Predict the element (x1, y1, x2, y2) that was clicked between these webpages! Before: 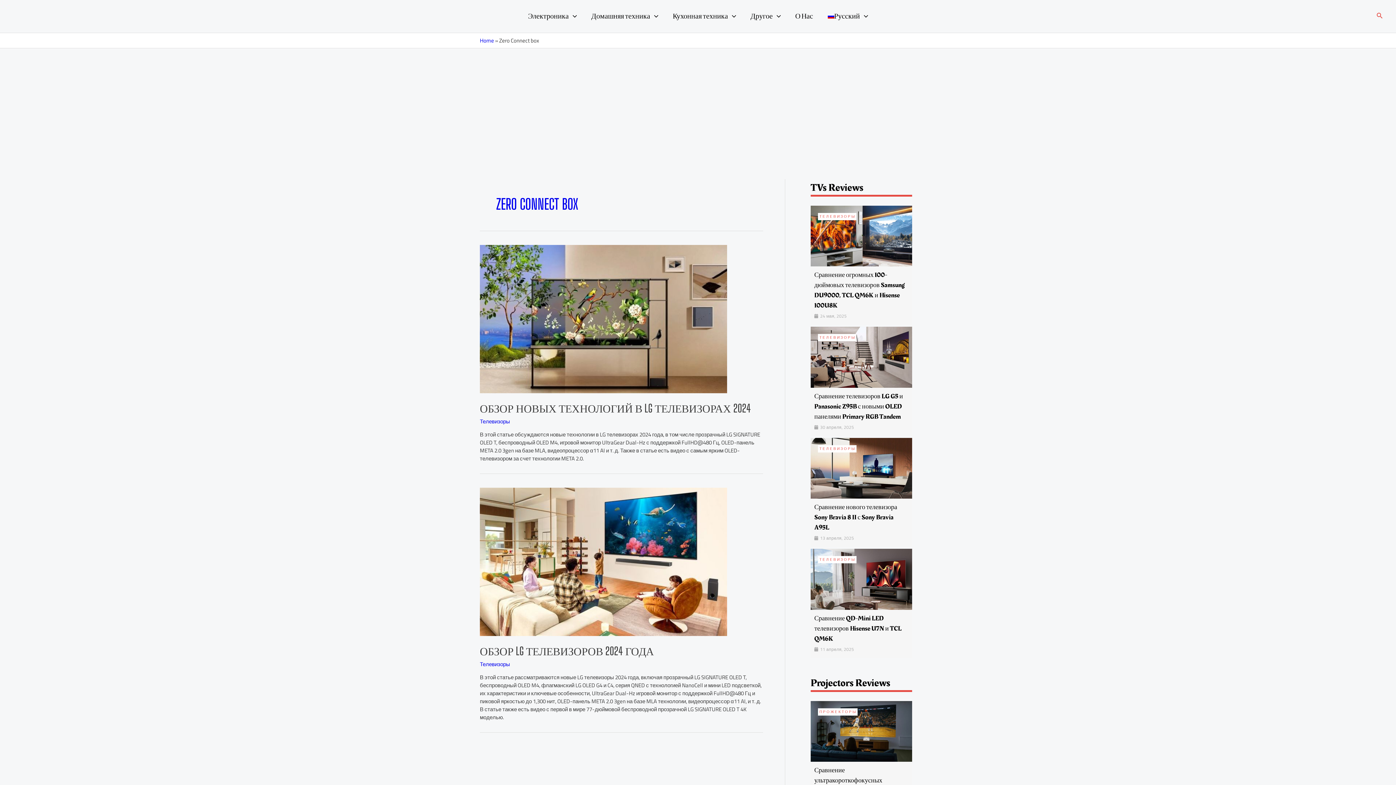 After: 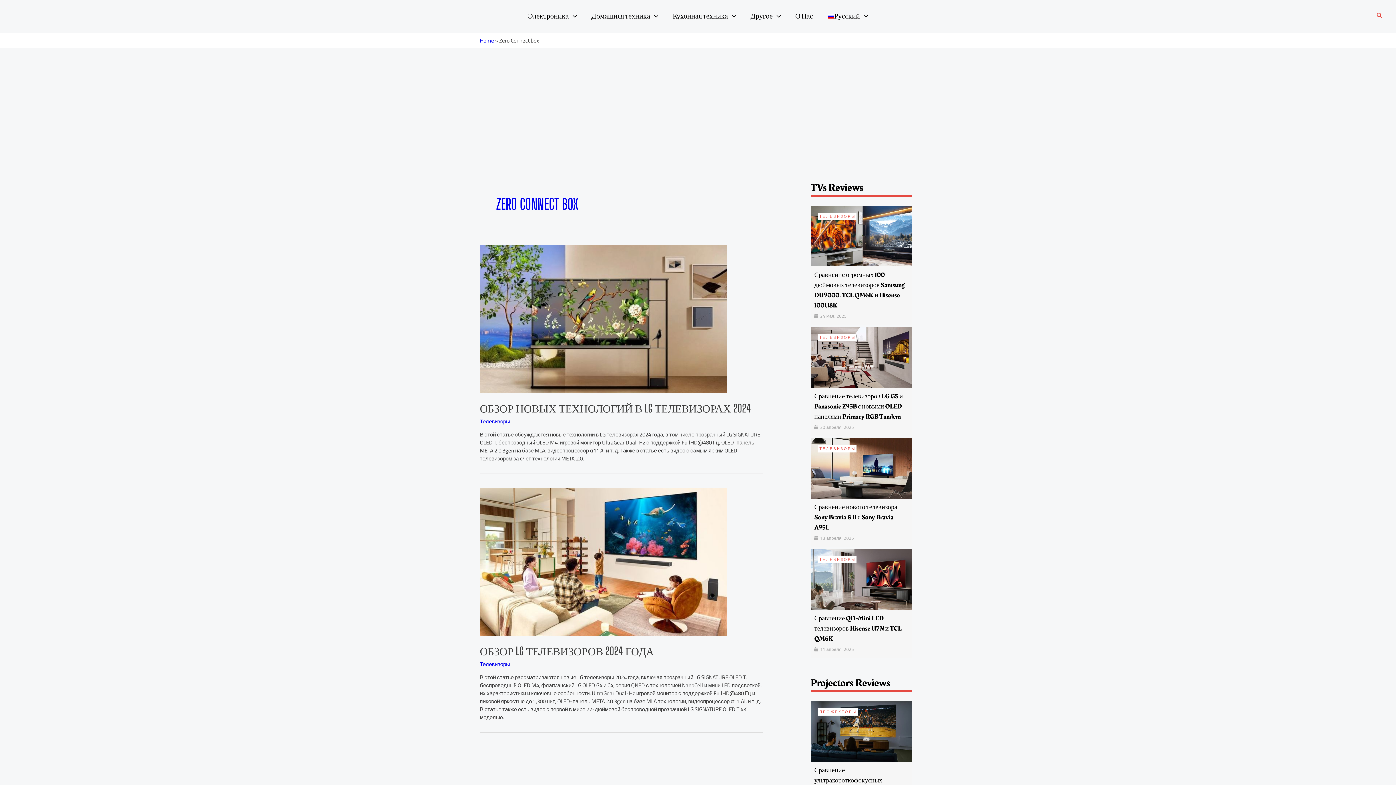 Action: bbox: (820, 3, 875, 29) label: Русский